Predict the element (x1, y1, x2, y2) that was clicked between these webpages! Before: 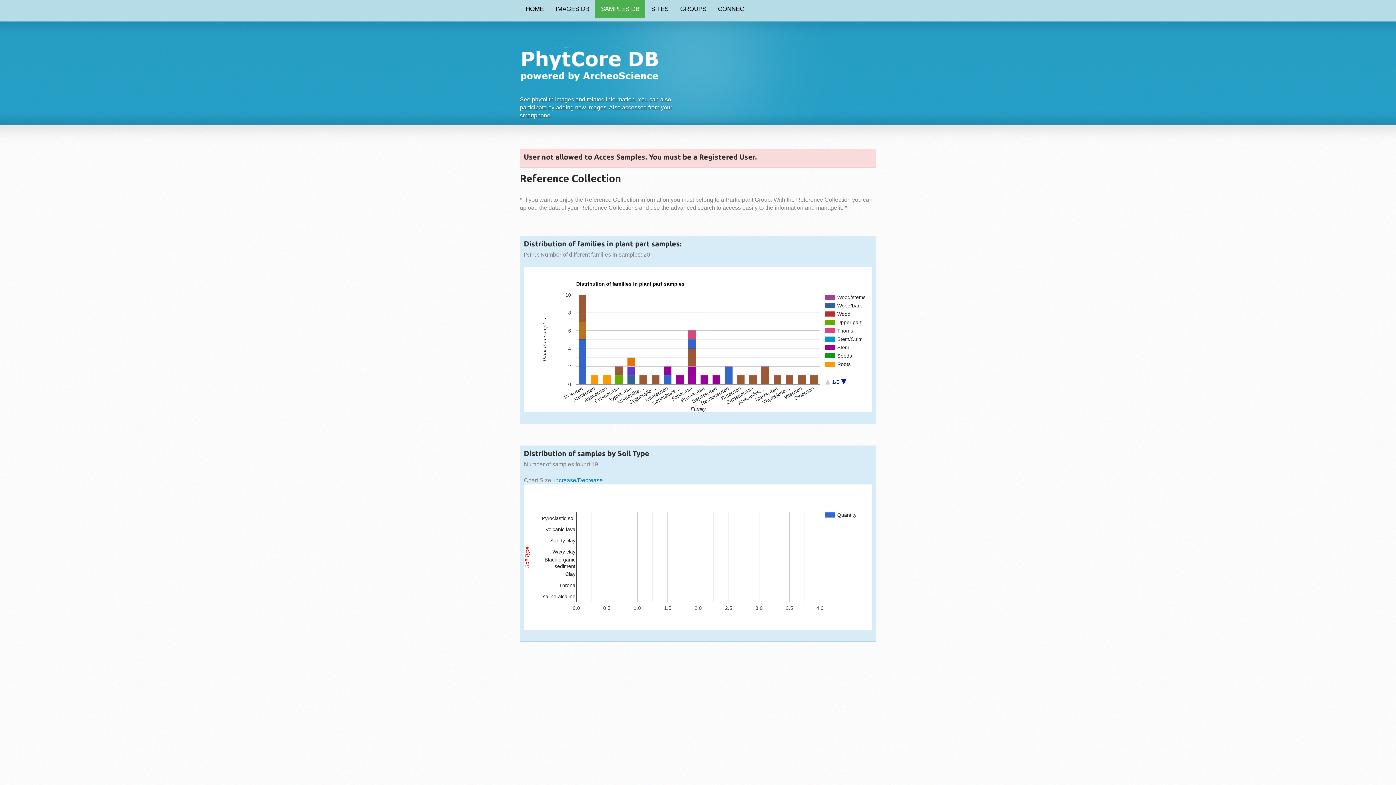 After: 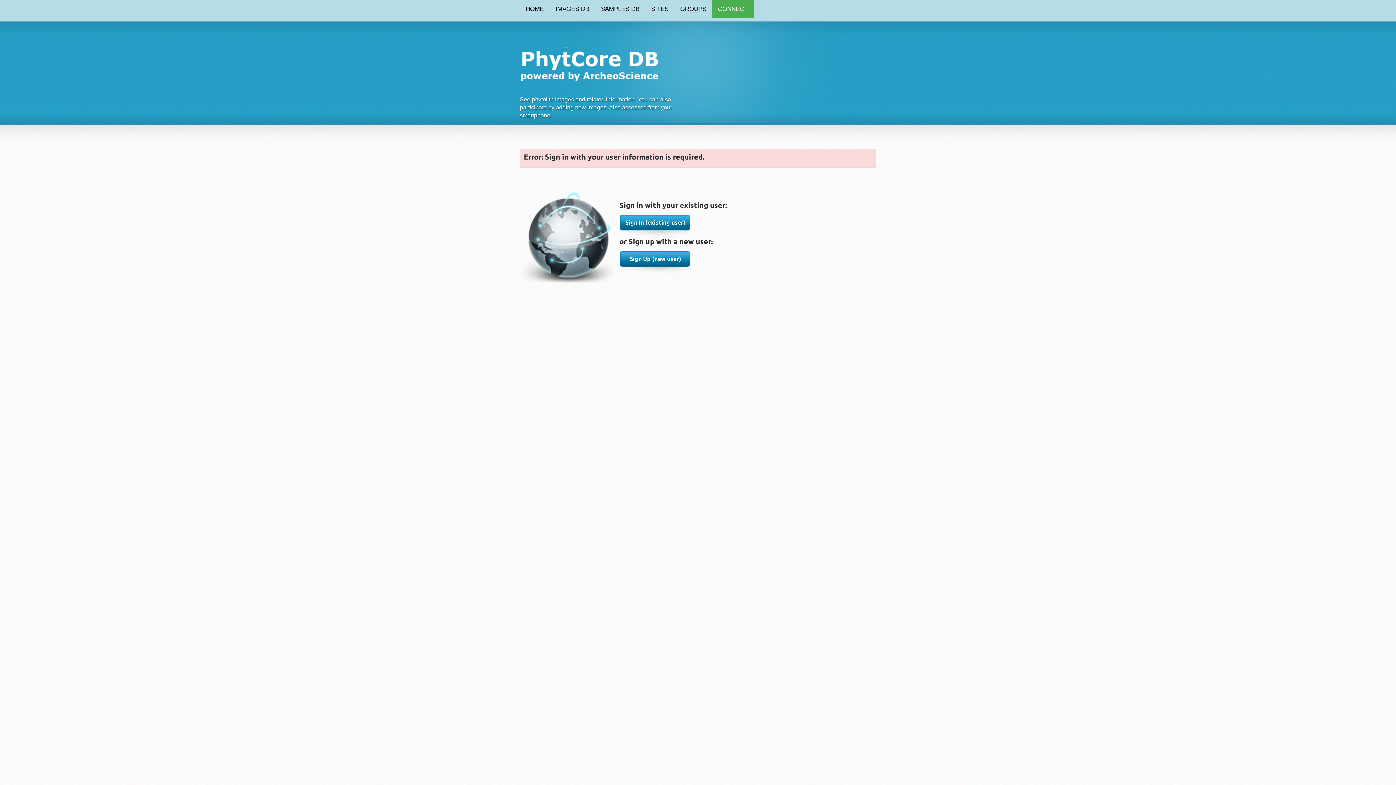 Action: label: SITES bbox: (645, 0, 674, 18)